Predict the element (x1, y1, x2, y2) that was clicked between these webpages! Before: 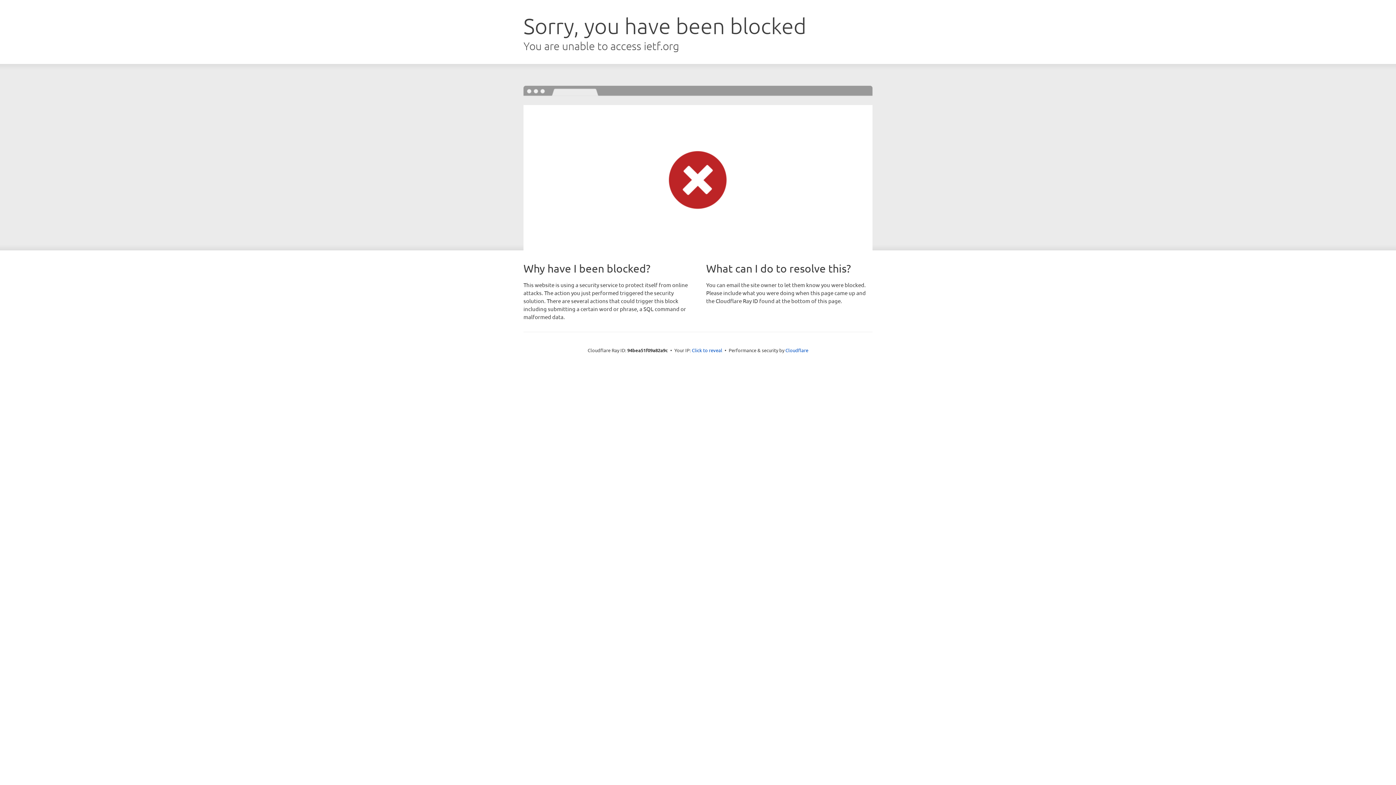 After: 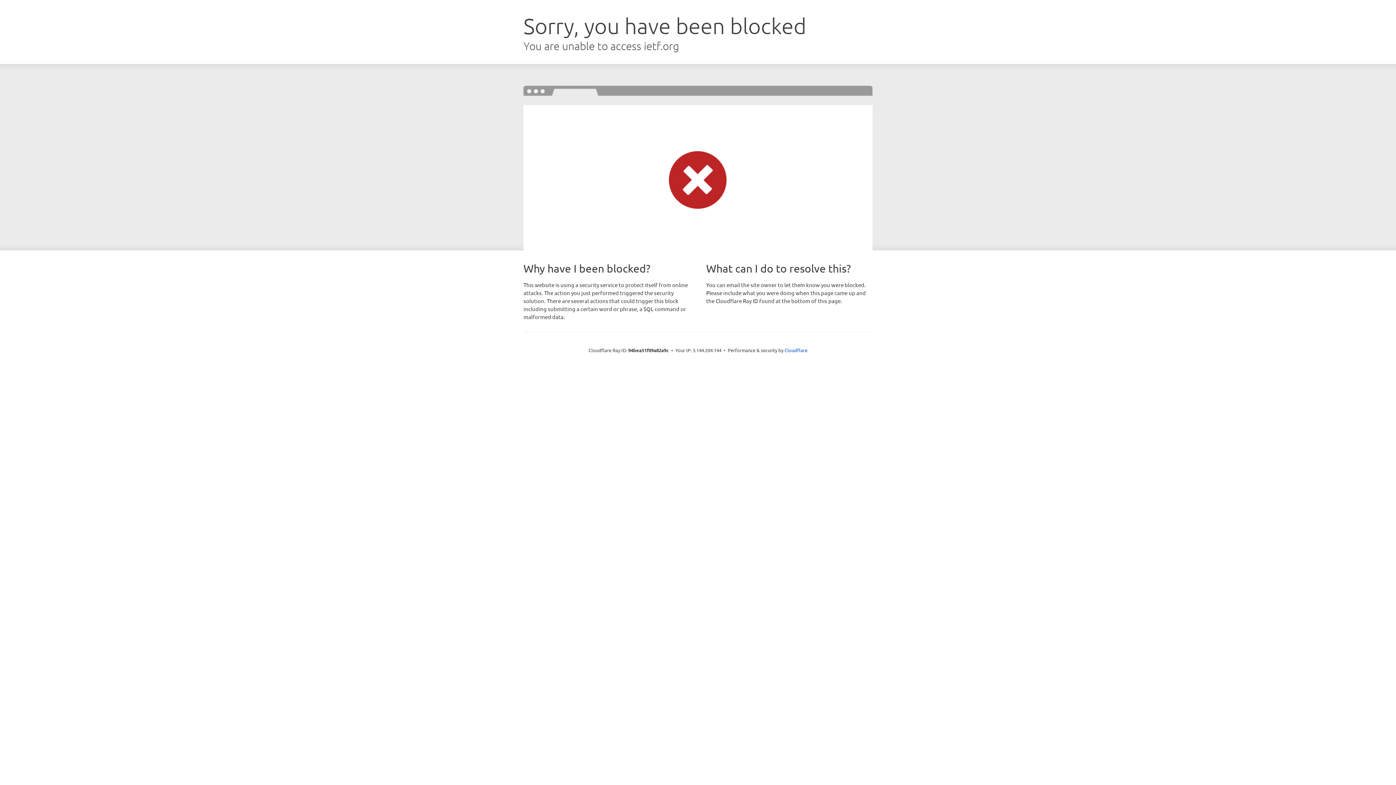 Action: label: Click to reveal bbox: (692, 346, 722, 353)